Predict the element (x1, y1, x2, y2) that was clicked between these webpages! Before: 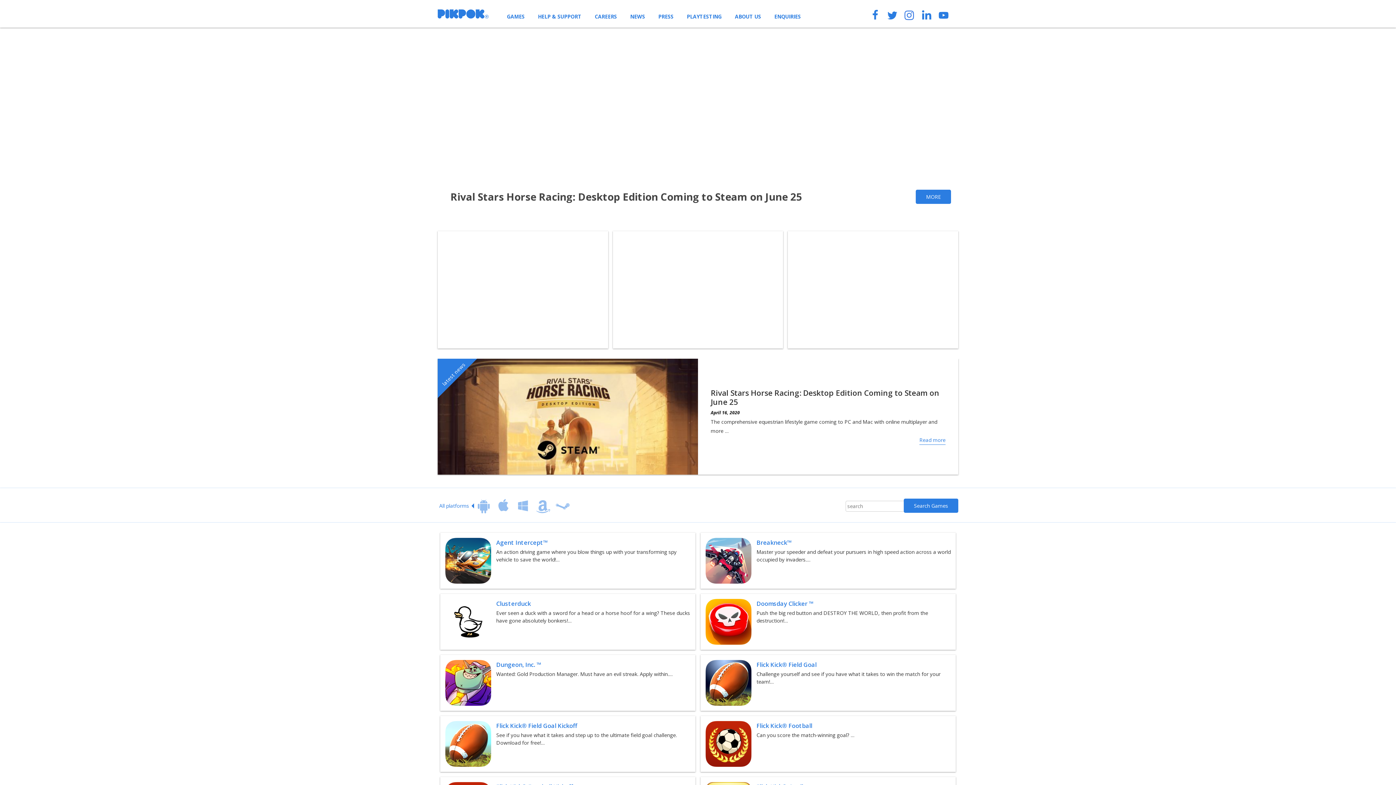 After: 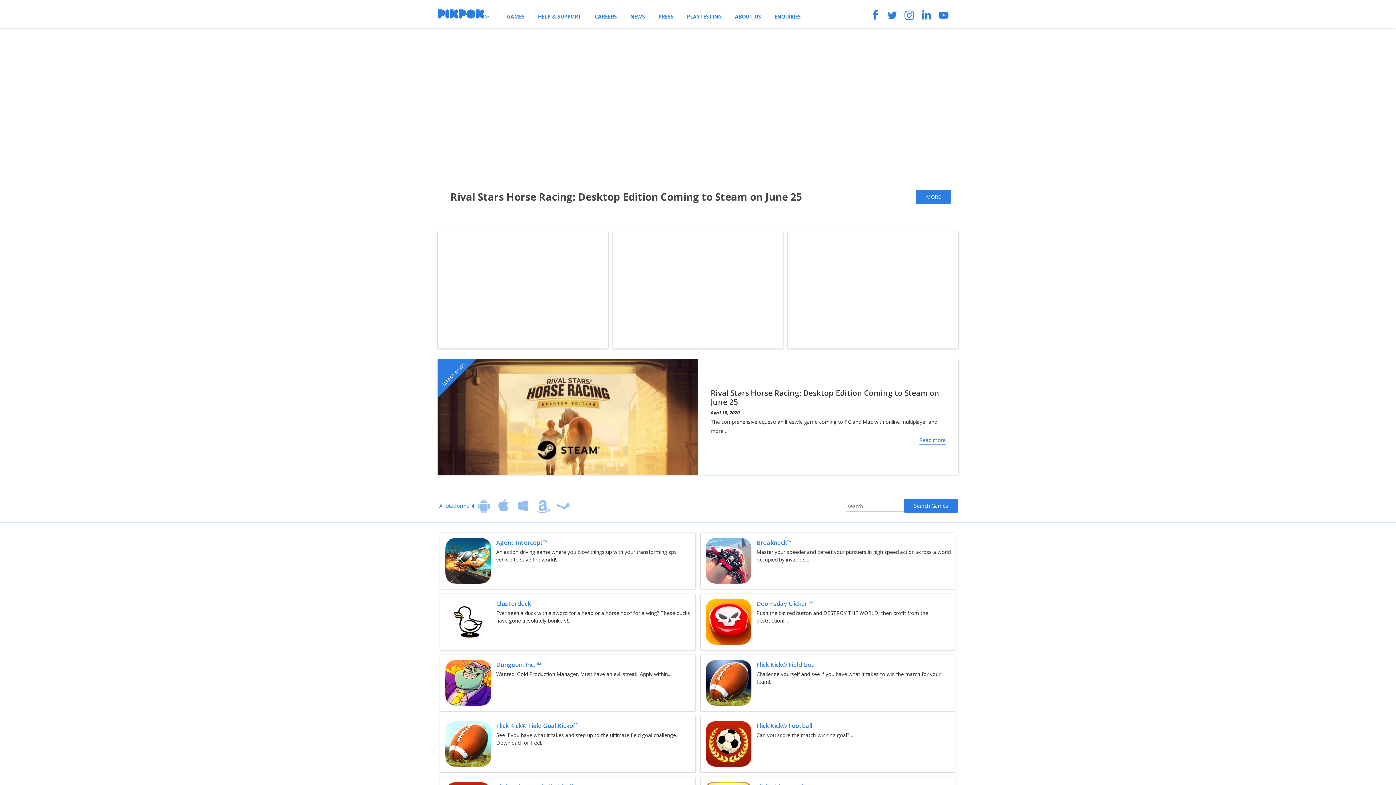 Action: bbox: (884, 6, 901, 23)